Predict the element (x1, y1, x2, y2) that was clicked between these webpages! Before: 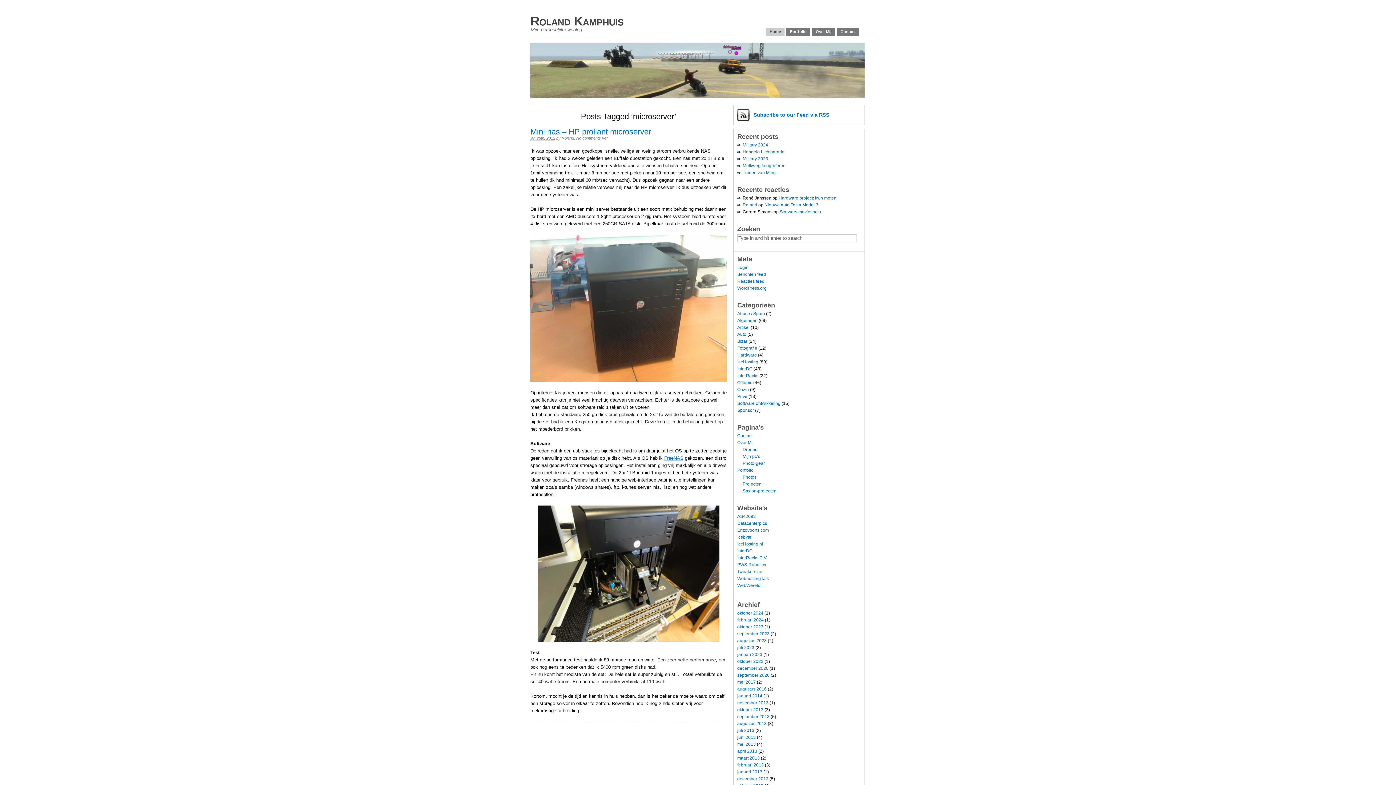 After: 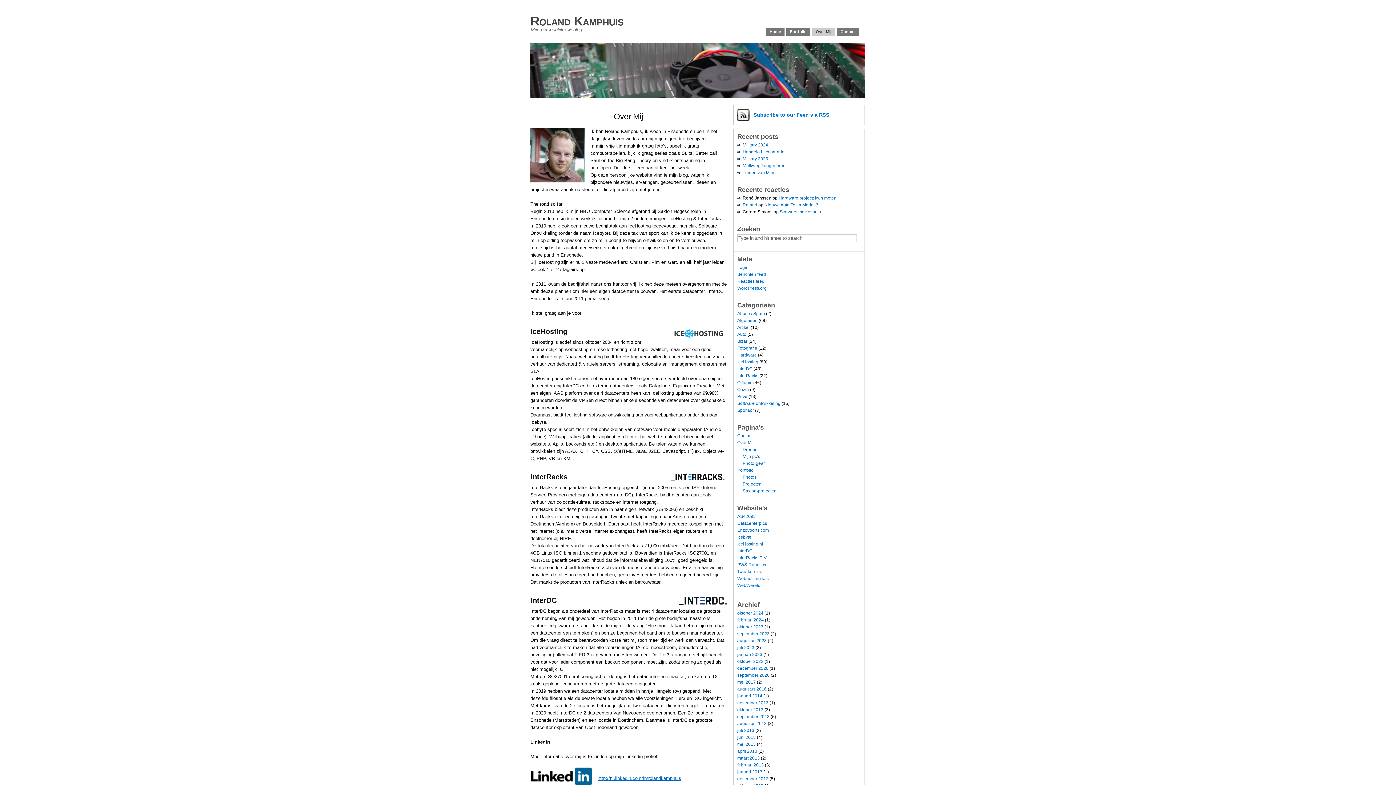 Action: bbox: (737, 440, 753, 445) label: Over Mij